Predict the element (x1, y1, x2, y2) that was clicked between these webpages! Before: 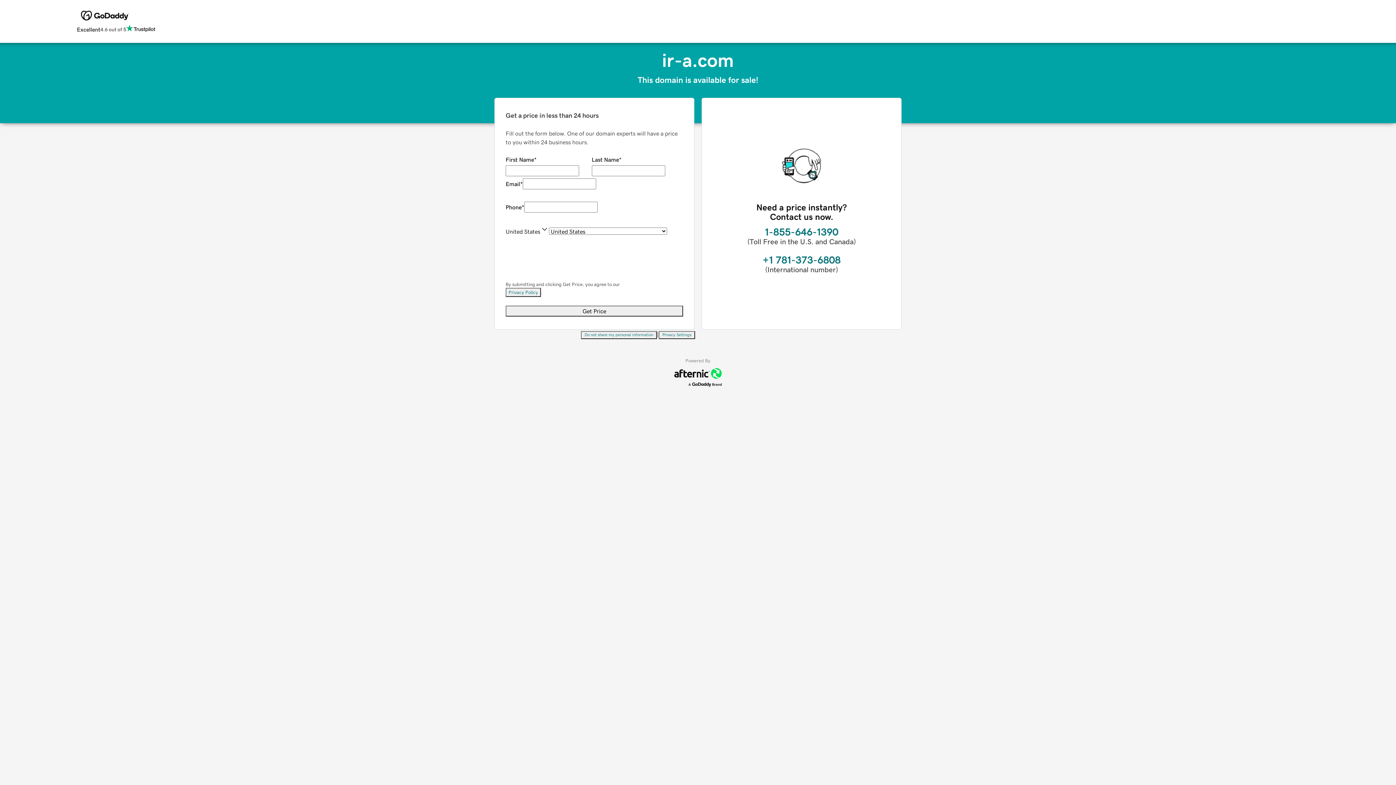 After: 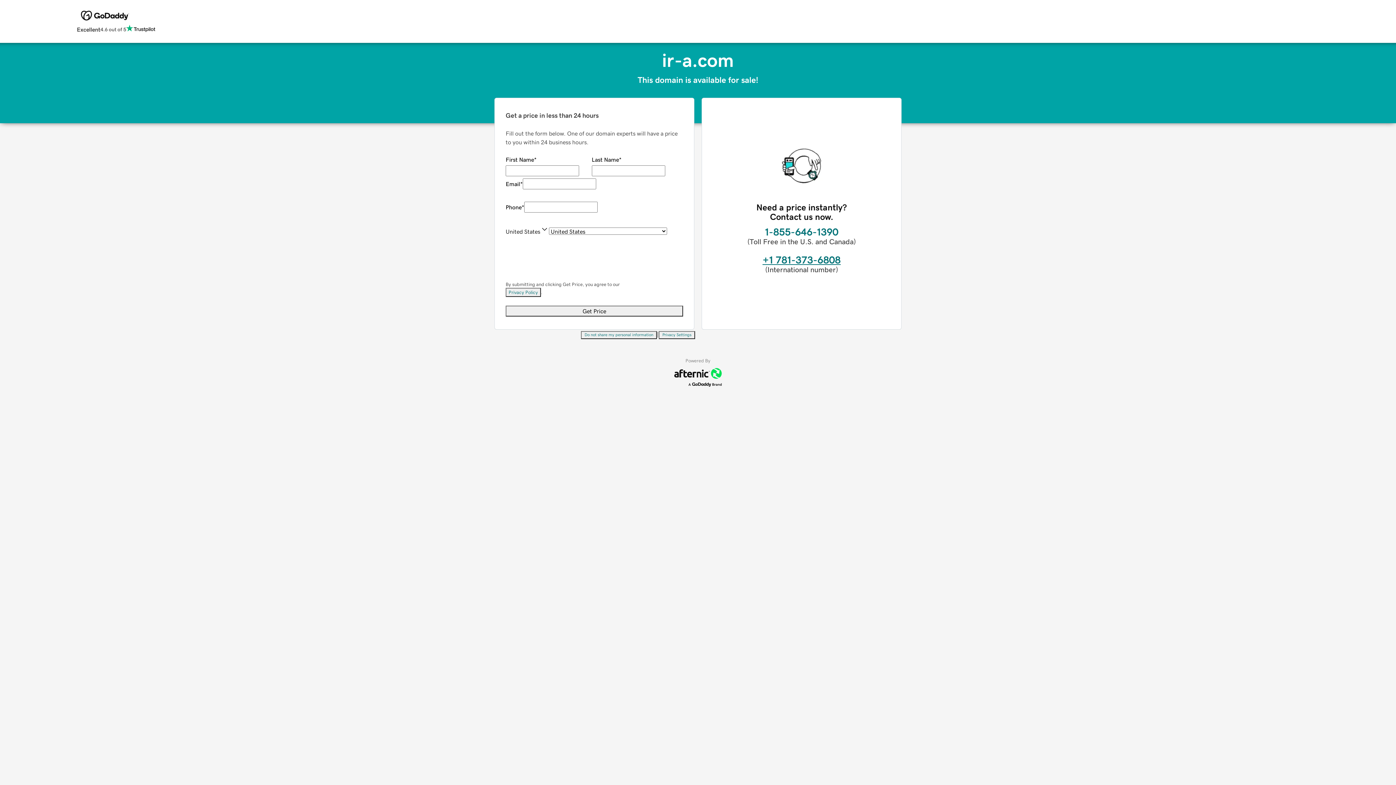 Action: label: +1 781-373-6808 bbox: (762, 254, 840, 265)